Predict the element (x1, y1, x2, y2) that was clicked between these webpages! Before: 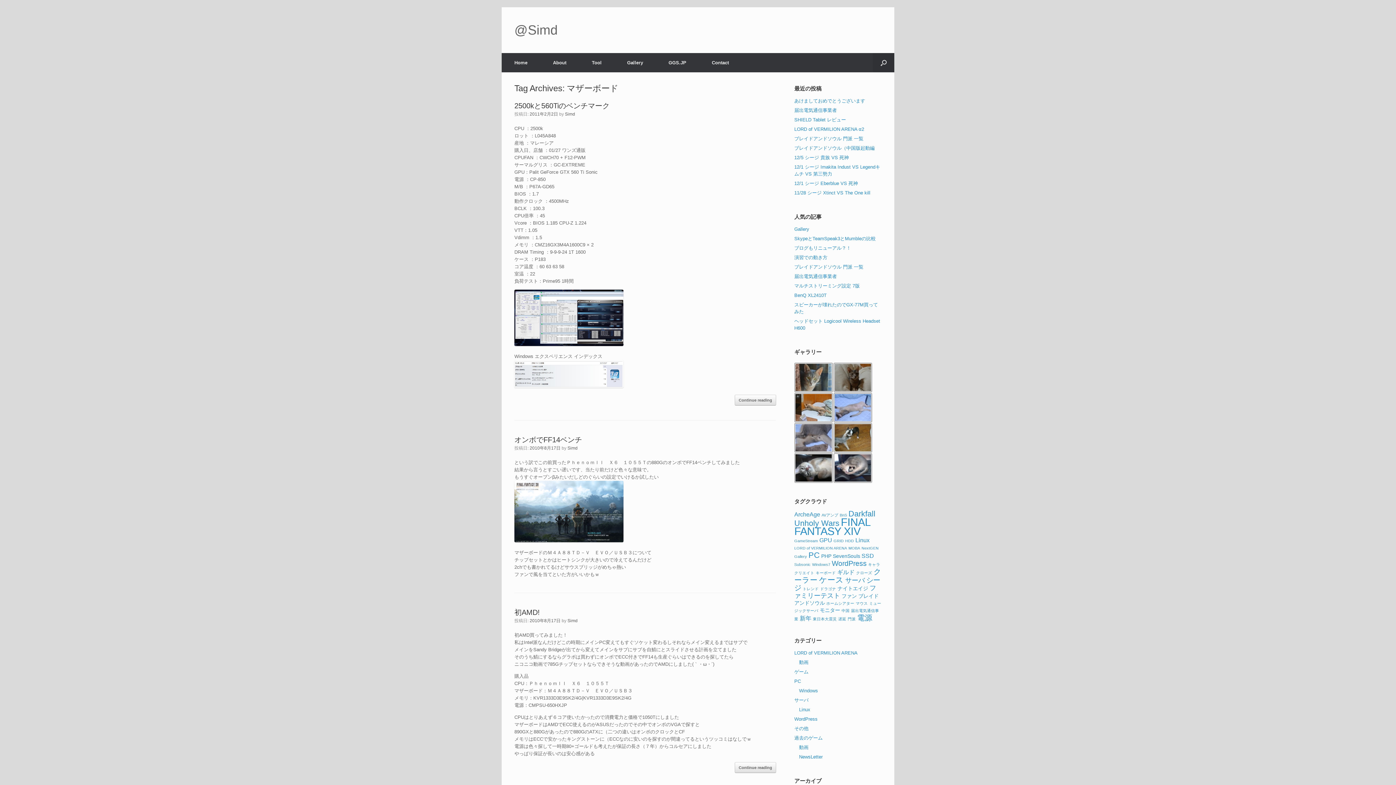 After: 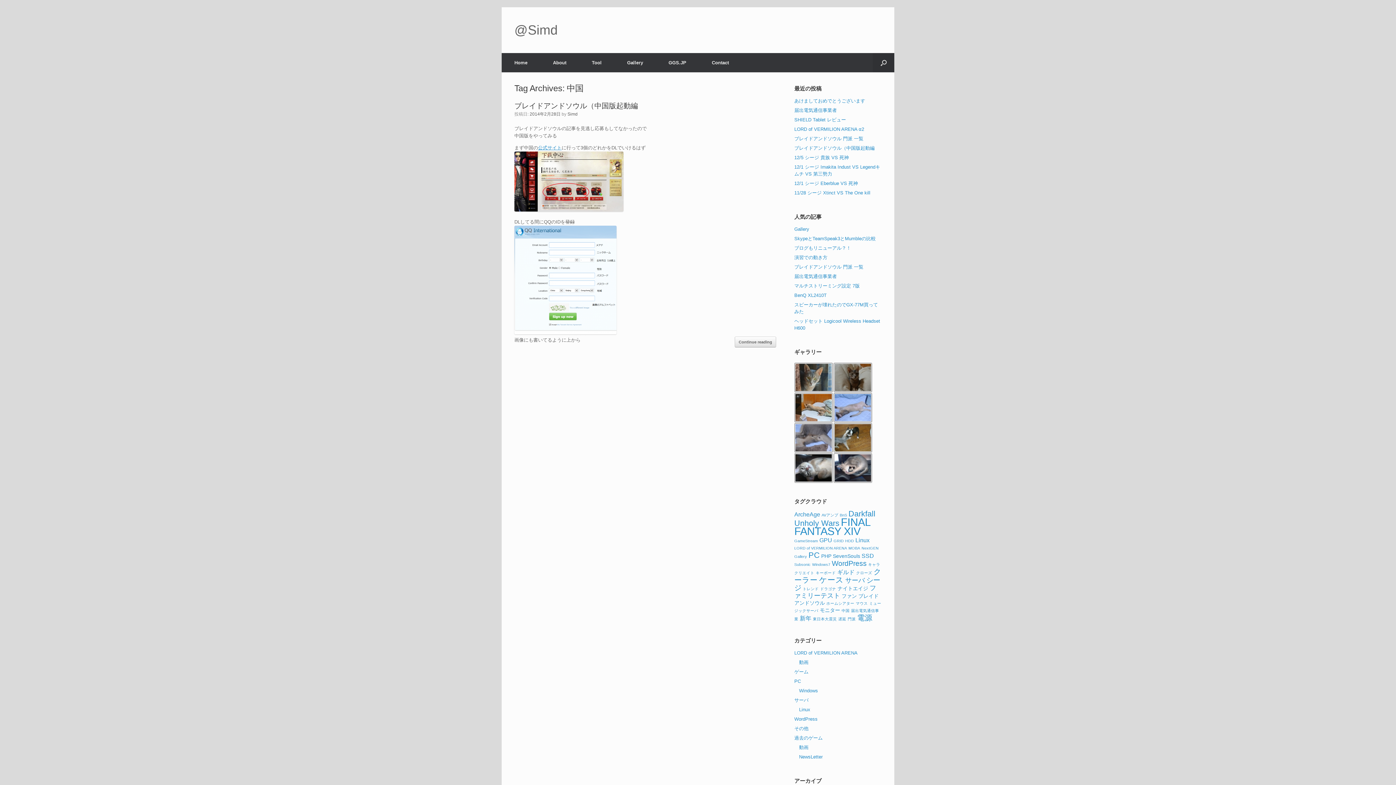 Action: bbox: (841, 608, 849, 613) label: 中国 (1個の項目)